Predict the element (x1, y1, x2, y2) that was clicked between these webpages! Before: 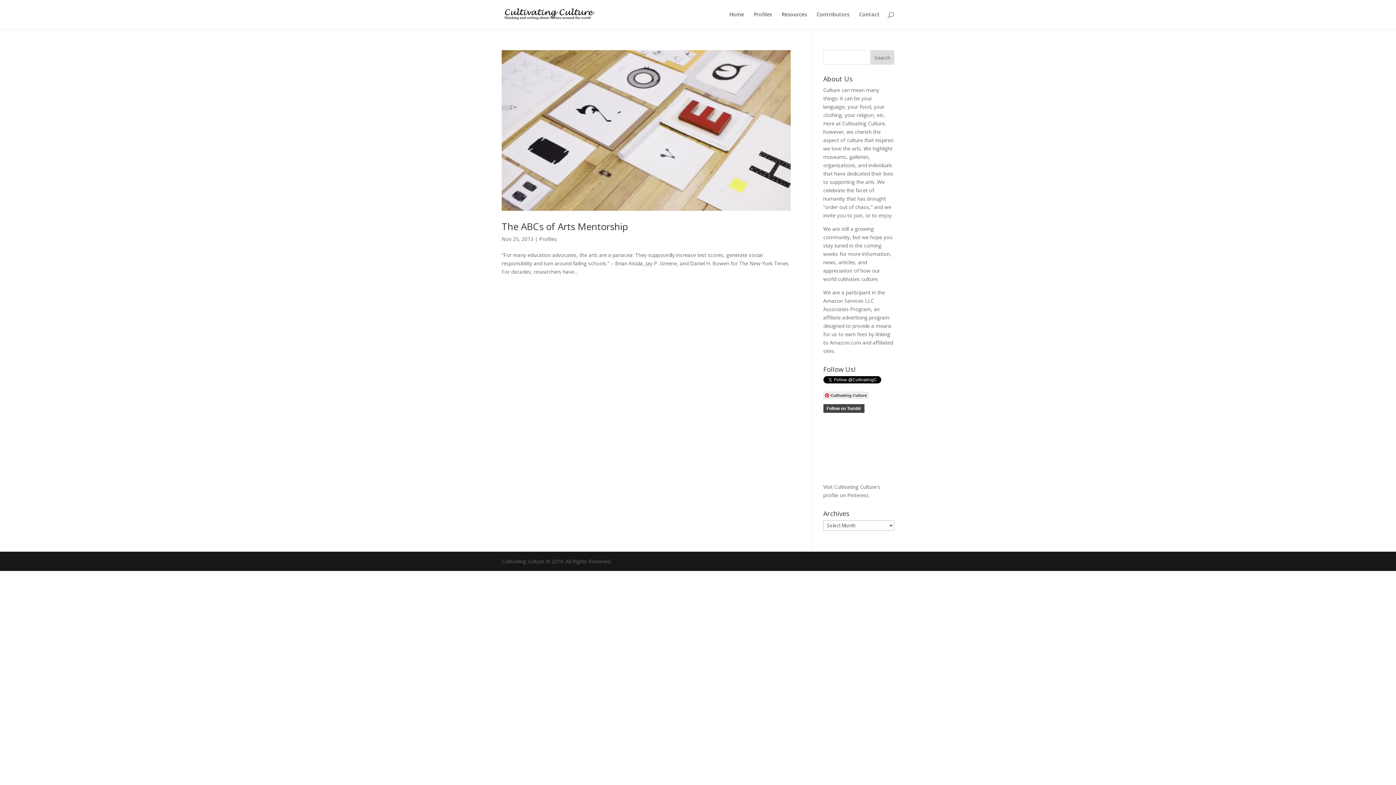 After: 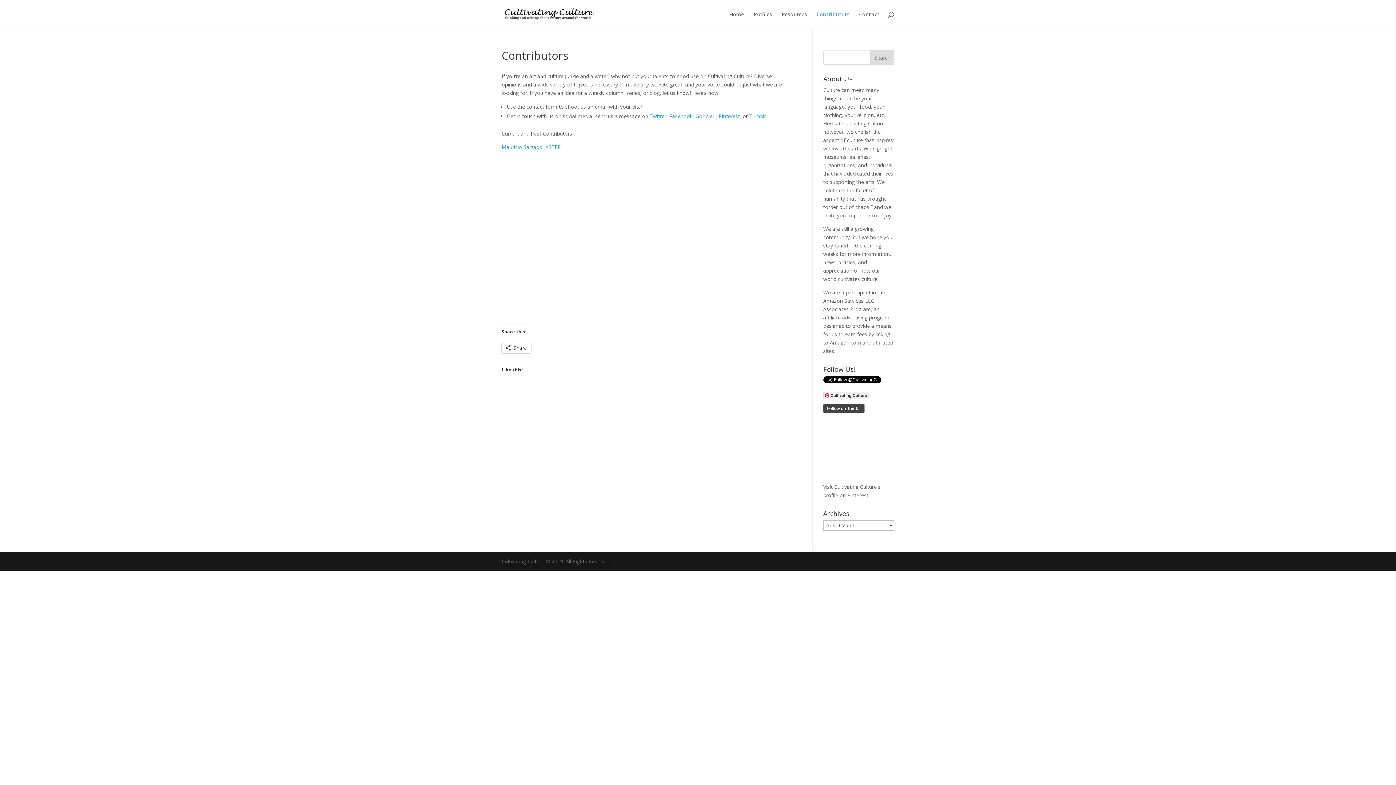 Action: label: Contributors bbox: (816, 12, 849, 29)